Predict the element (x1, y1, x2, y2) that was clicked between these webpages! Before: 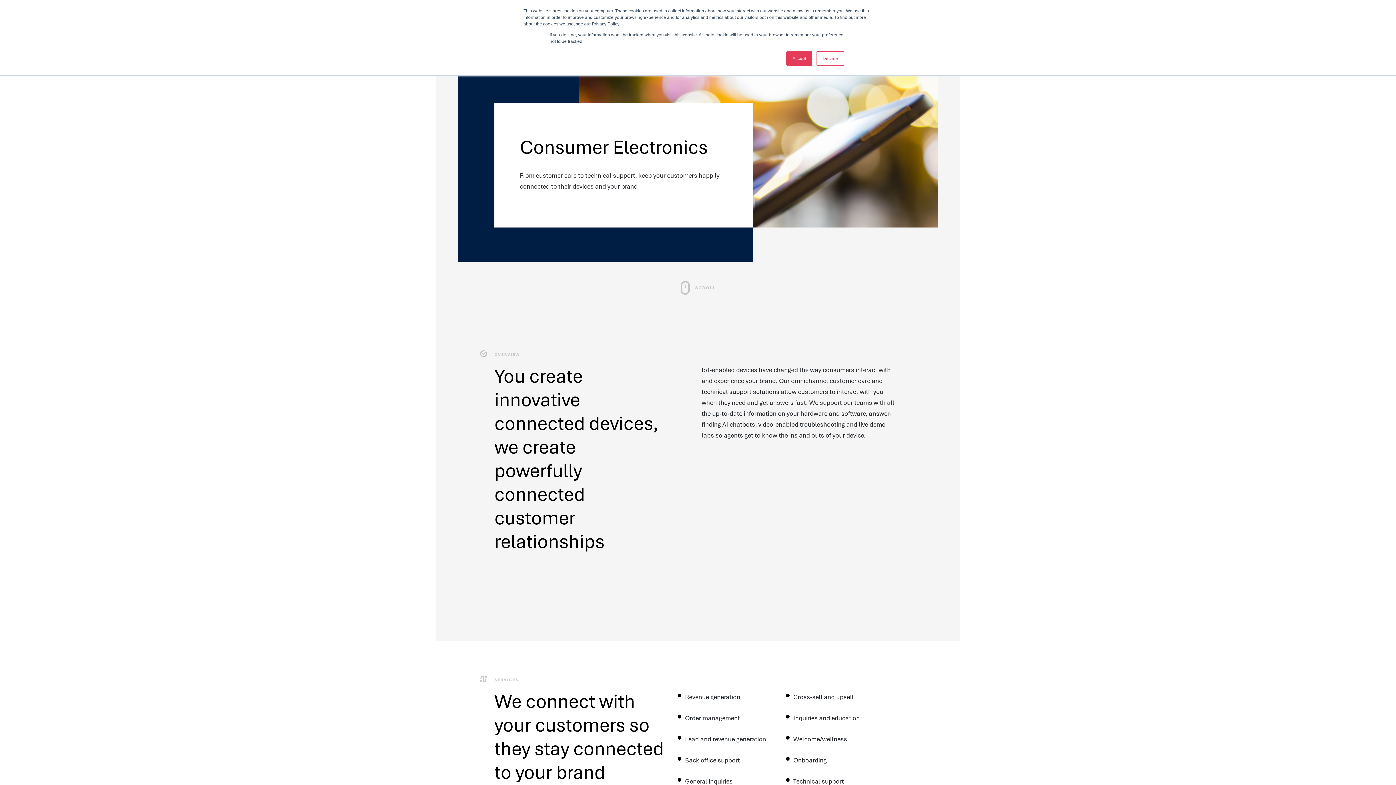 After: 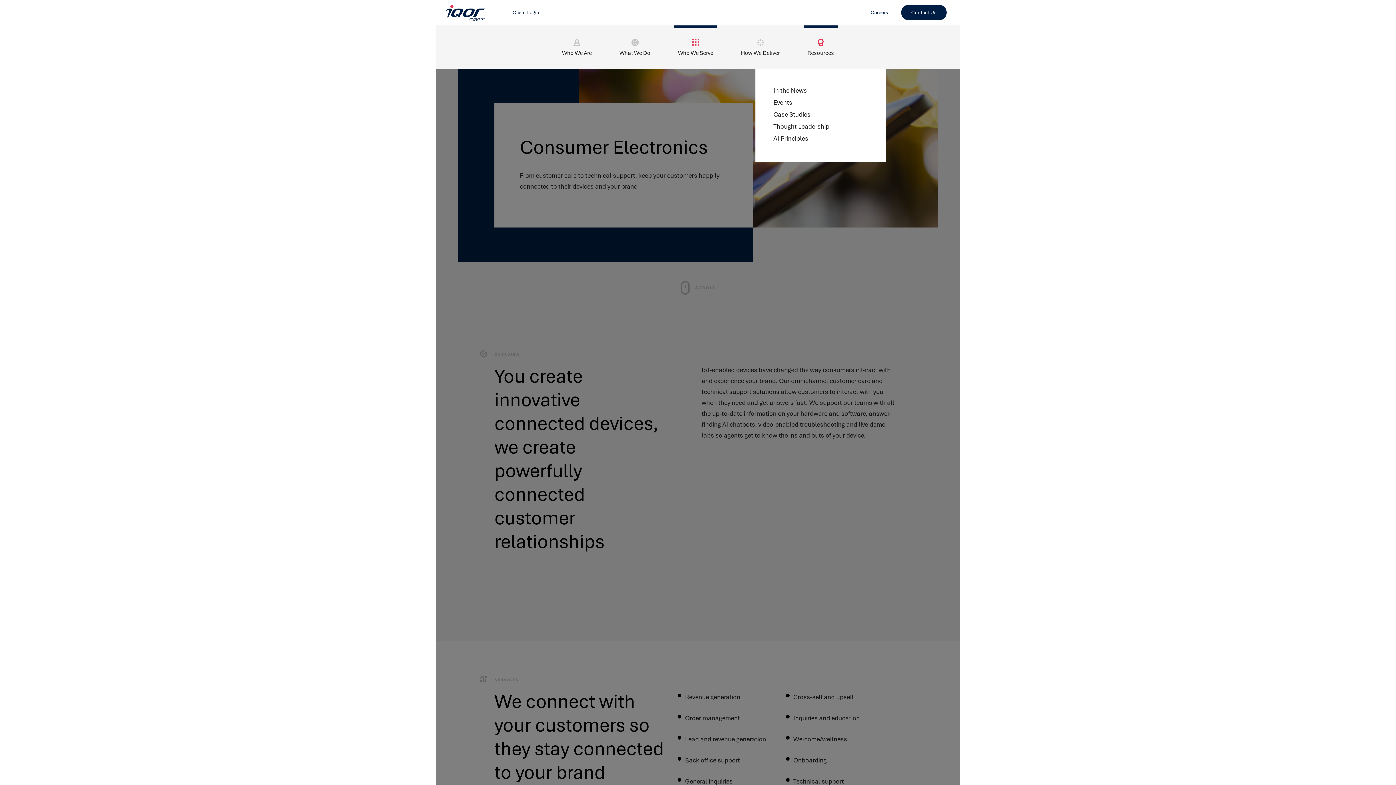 Action: bbox: (816, 51, 844, 65) label: Decline